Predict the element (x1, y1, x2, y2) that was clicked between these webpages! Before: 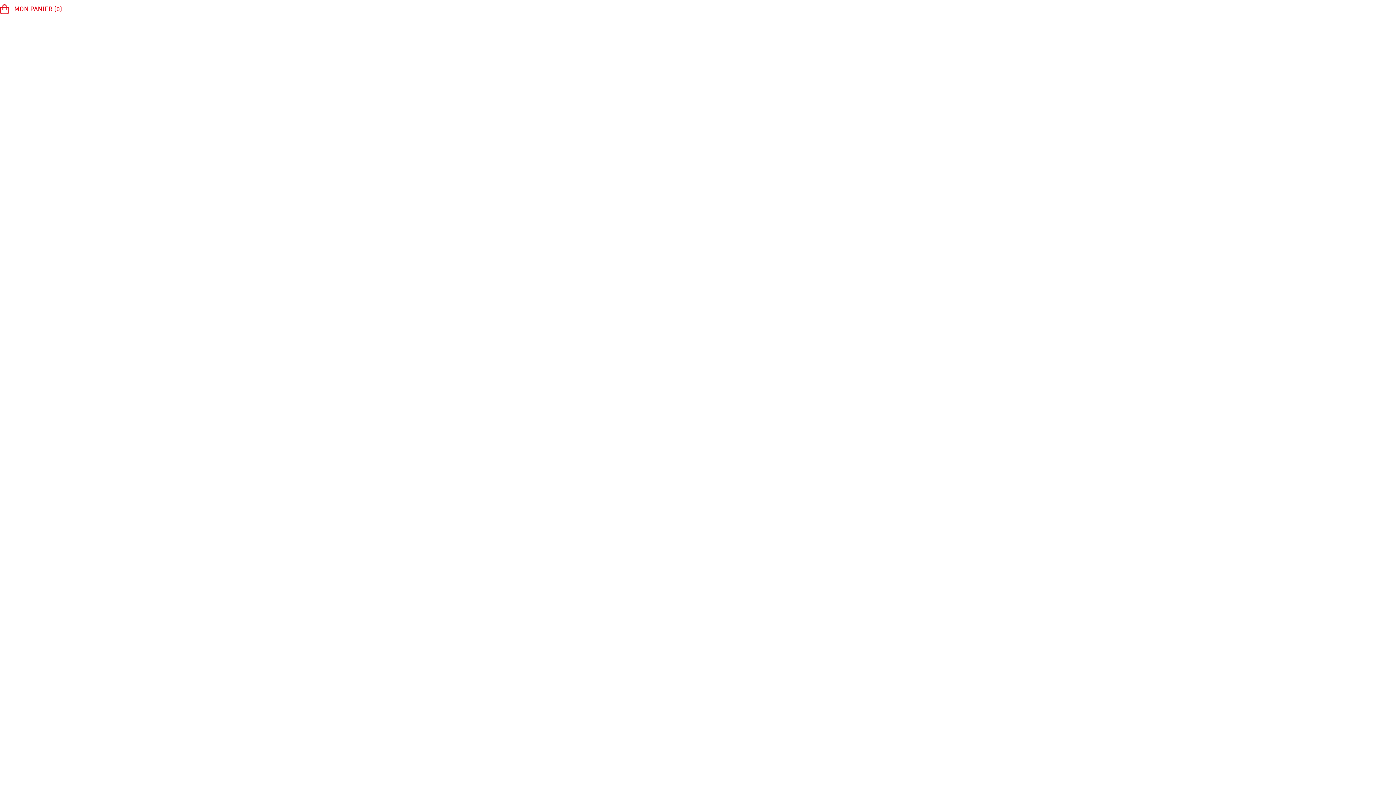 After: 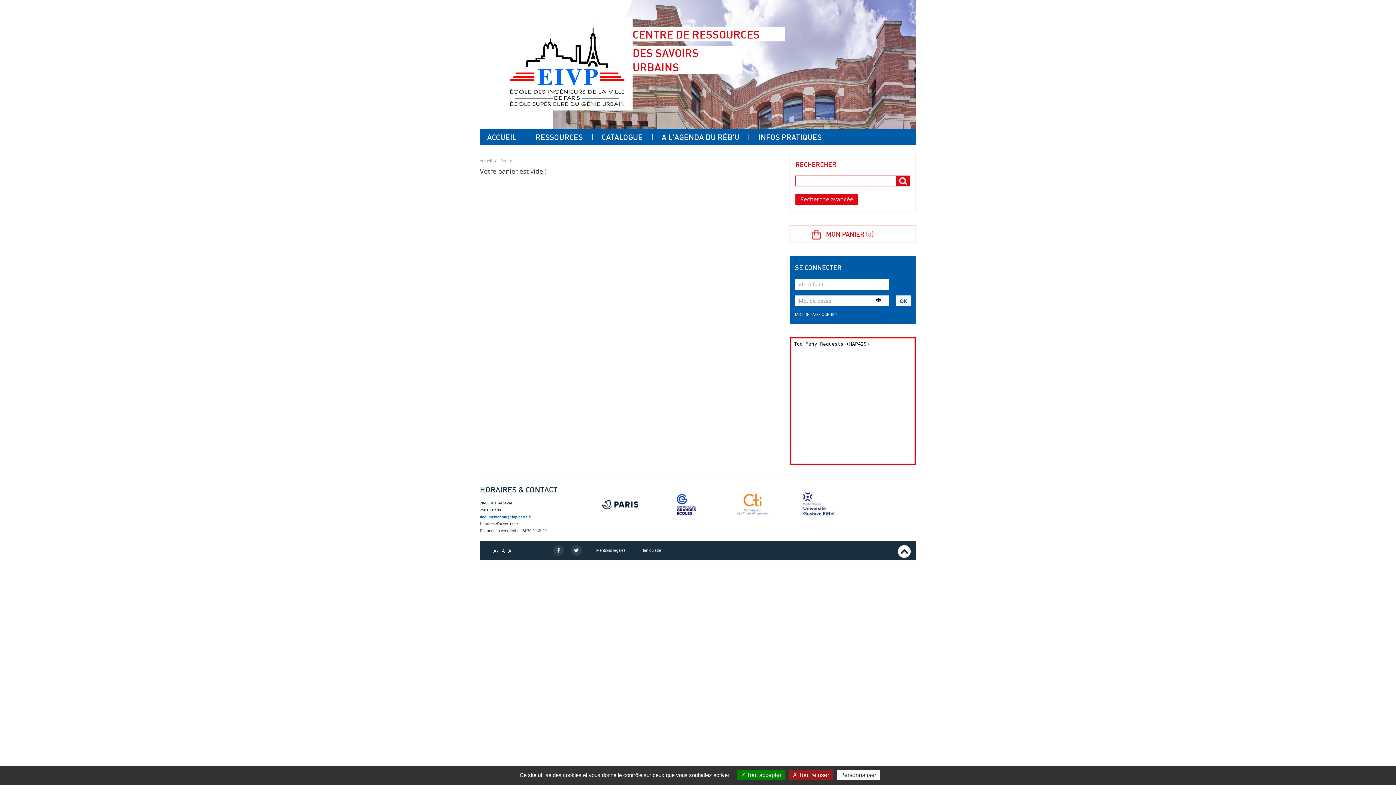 Action: bbox: (0, 5, 10, 13)